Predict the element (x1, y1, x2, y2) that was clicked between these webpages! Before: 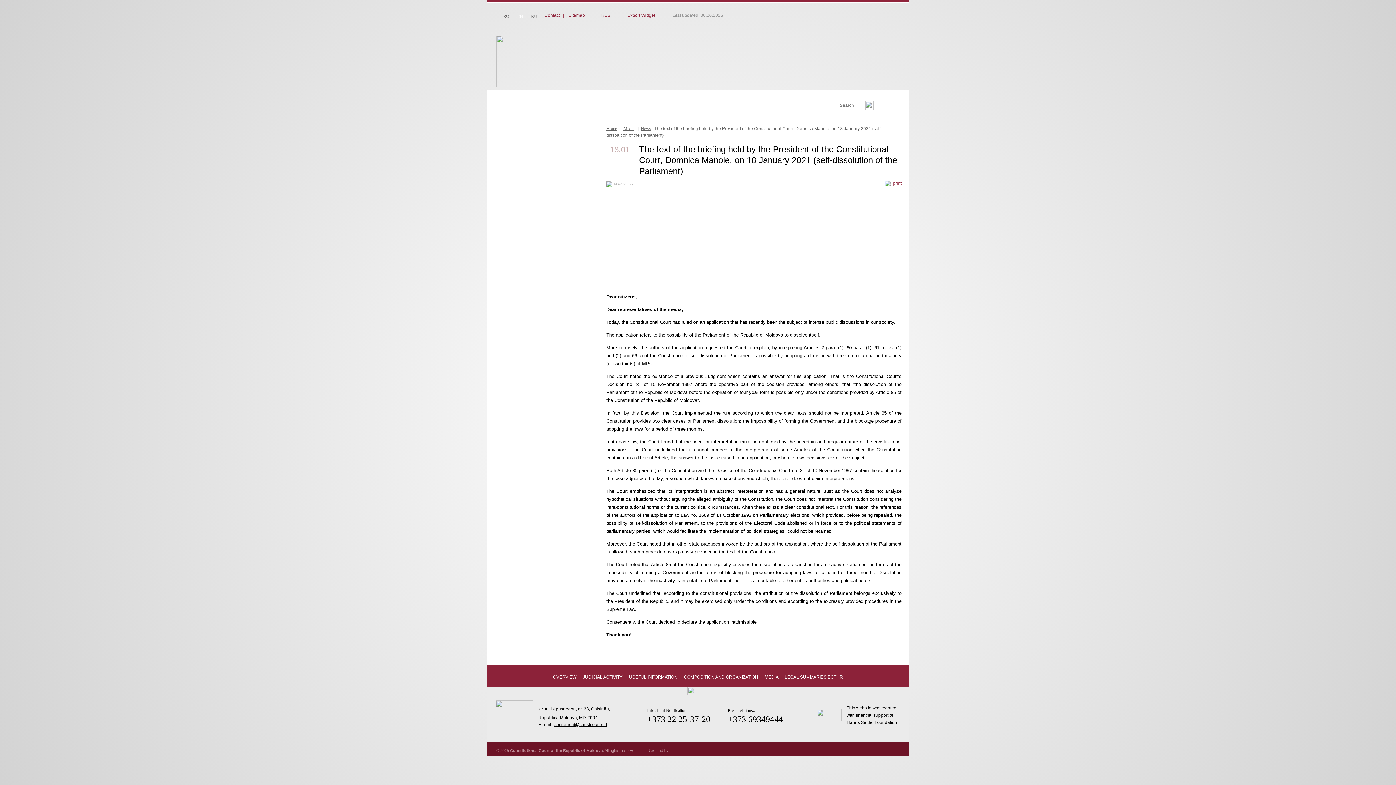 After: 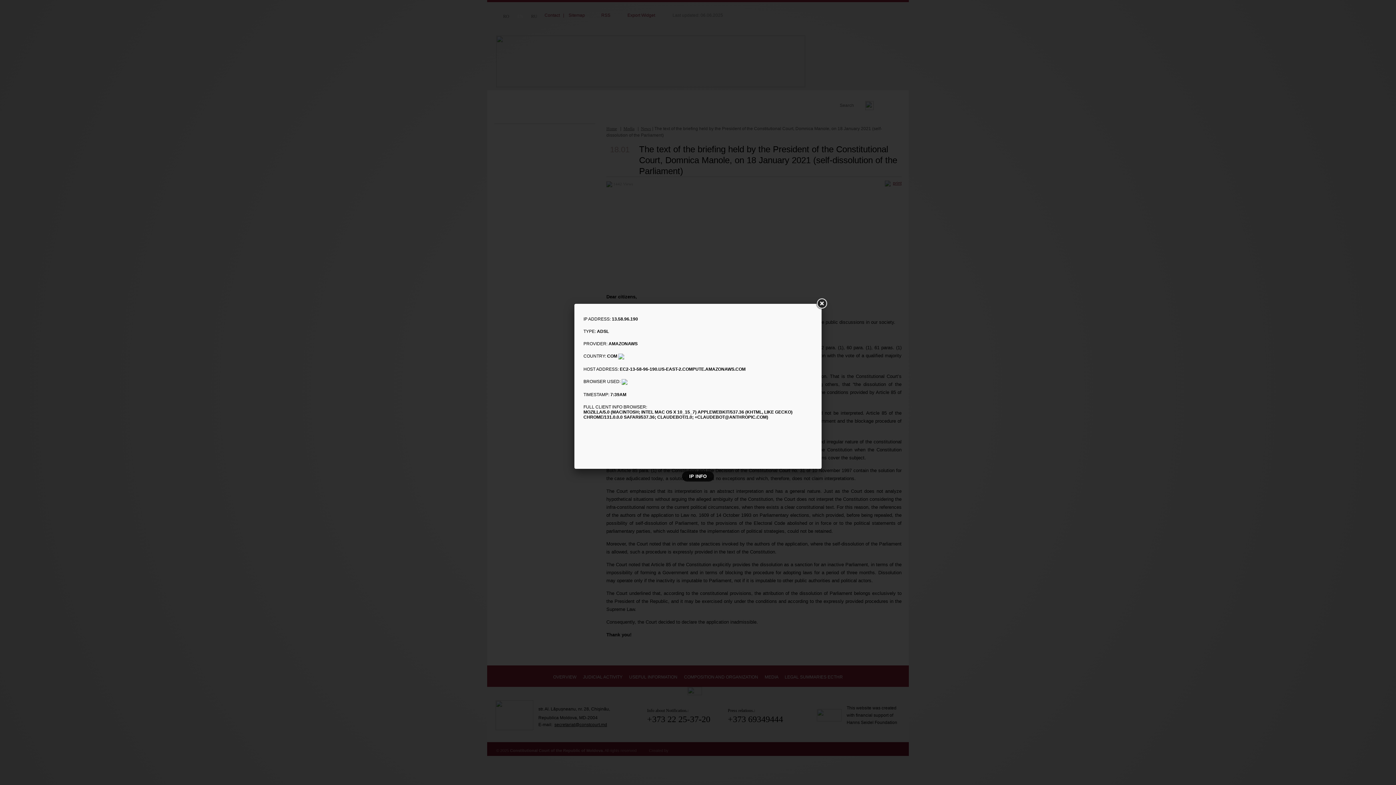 Action: bbox: (637, 748, 643, 753)